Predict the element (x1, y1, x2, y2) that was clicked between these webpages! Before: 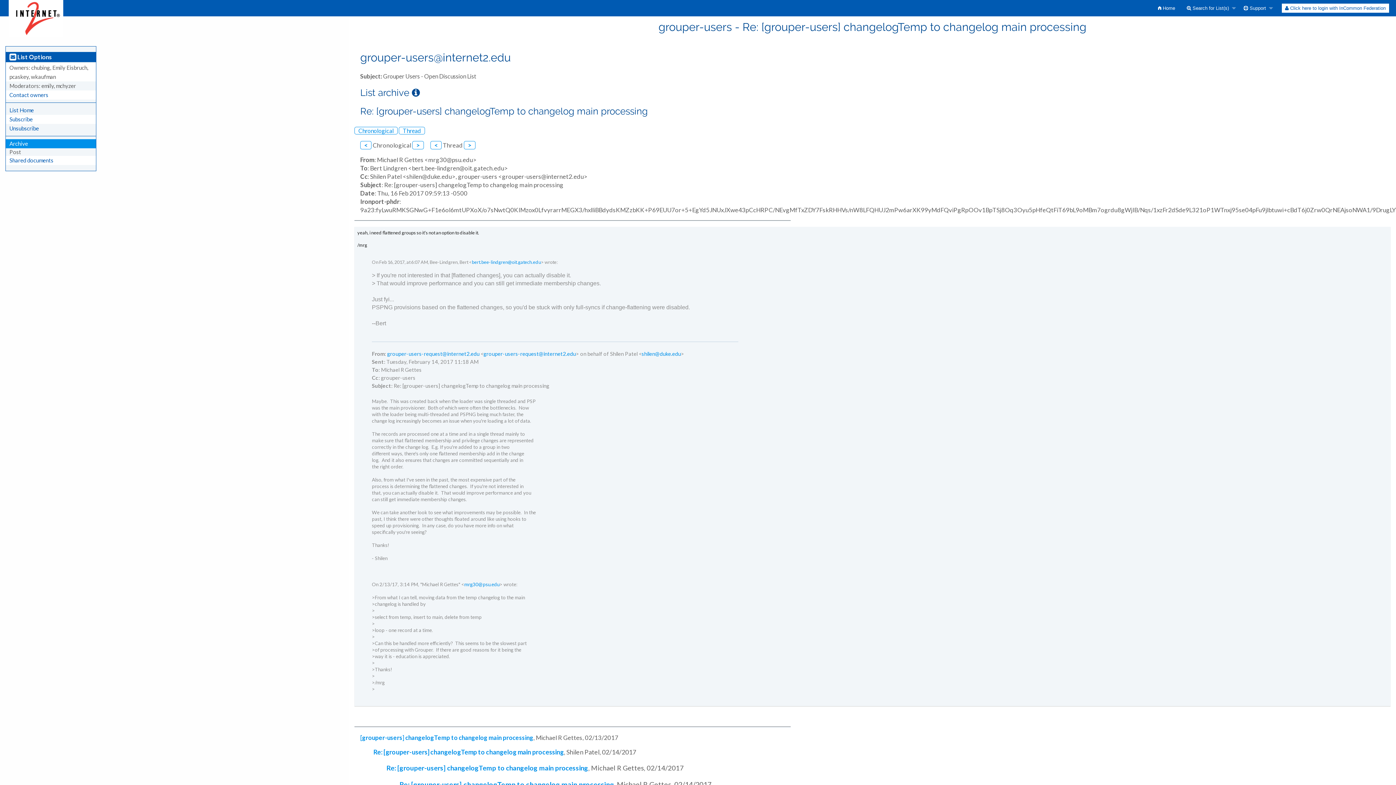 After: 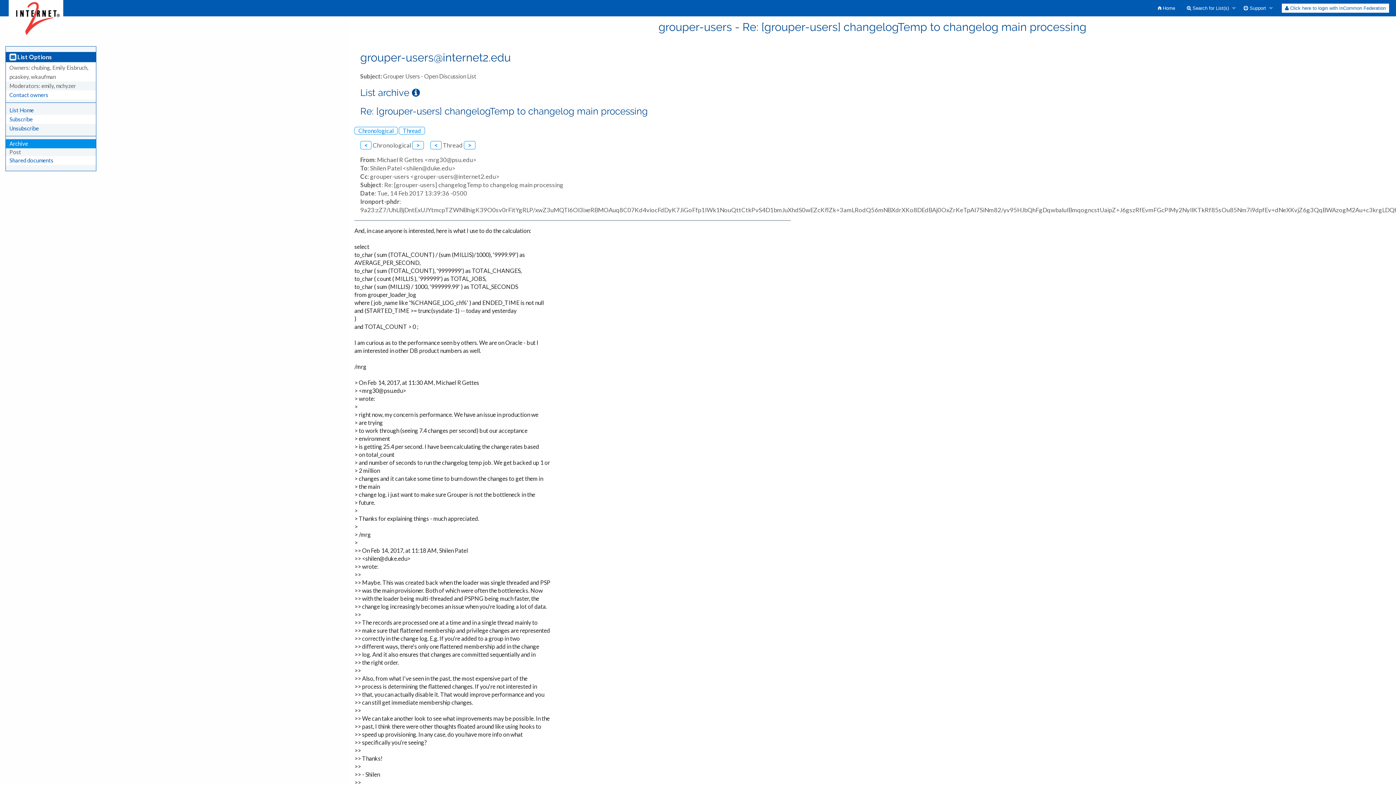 Action: bbox: (399, 780, 614, 789) label: Re: [grouper-users] changelogTemp to changelog main processing